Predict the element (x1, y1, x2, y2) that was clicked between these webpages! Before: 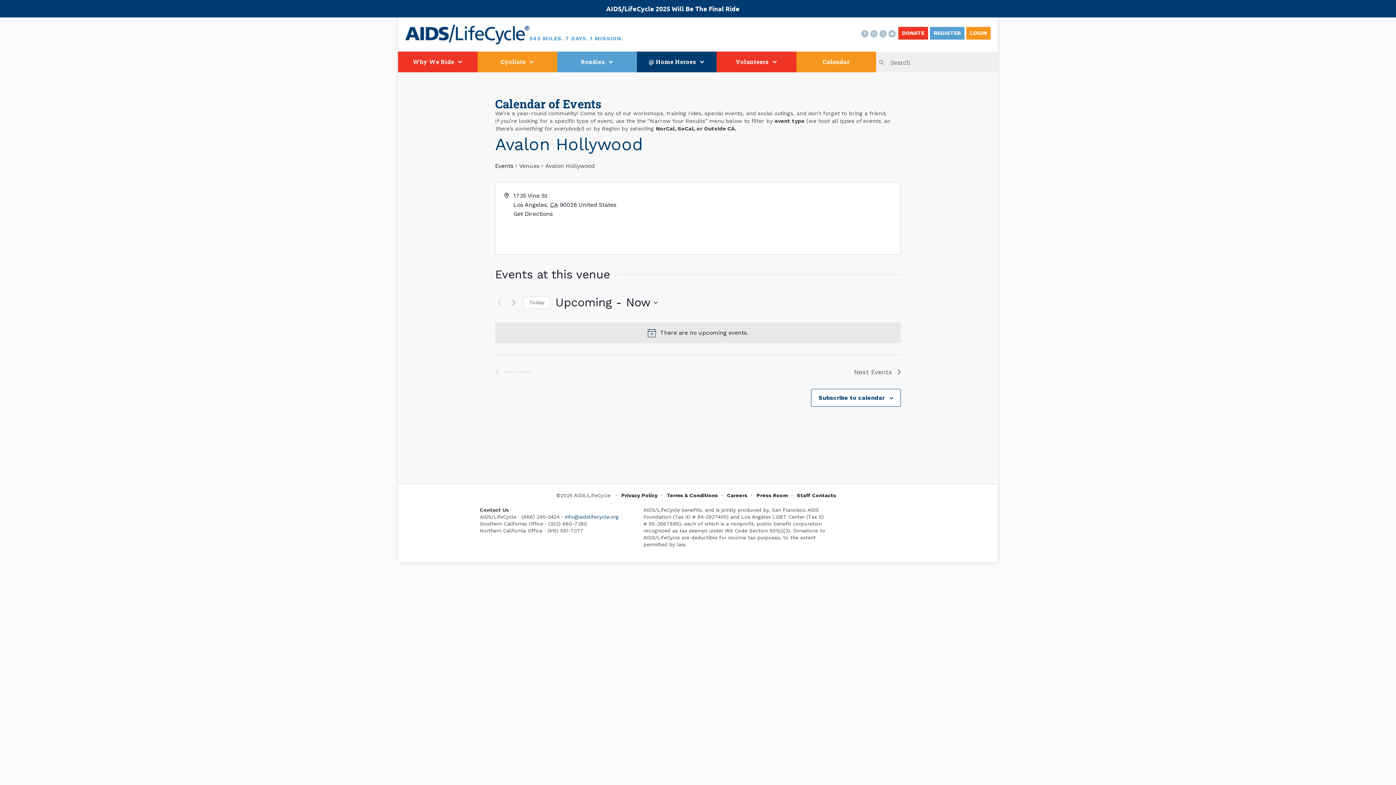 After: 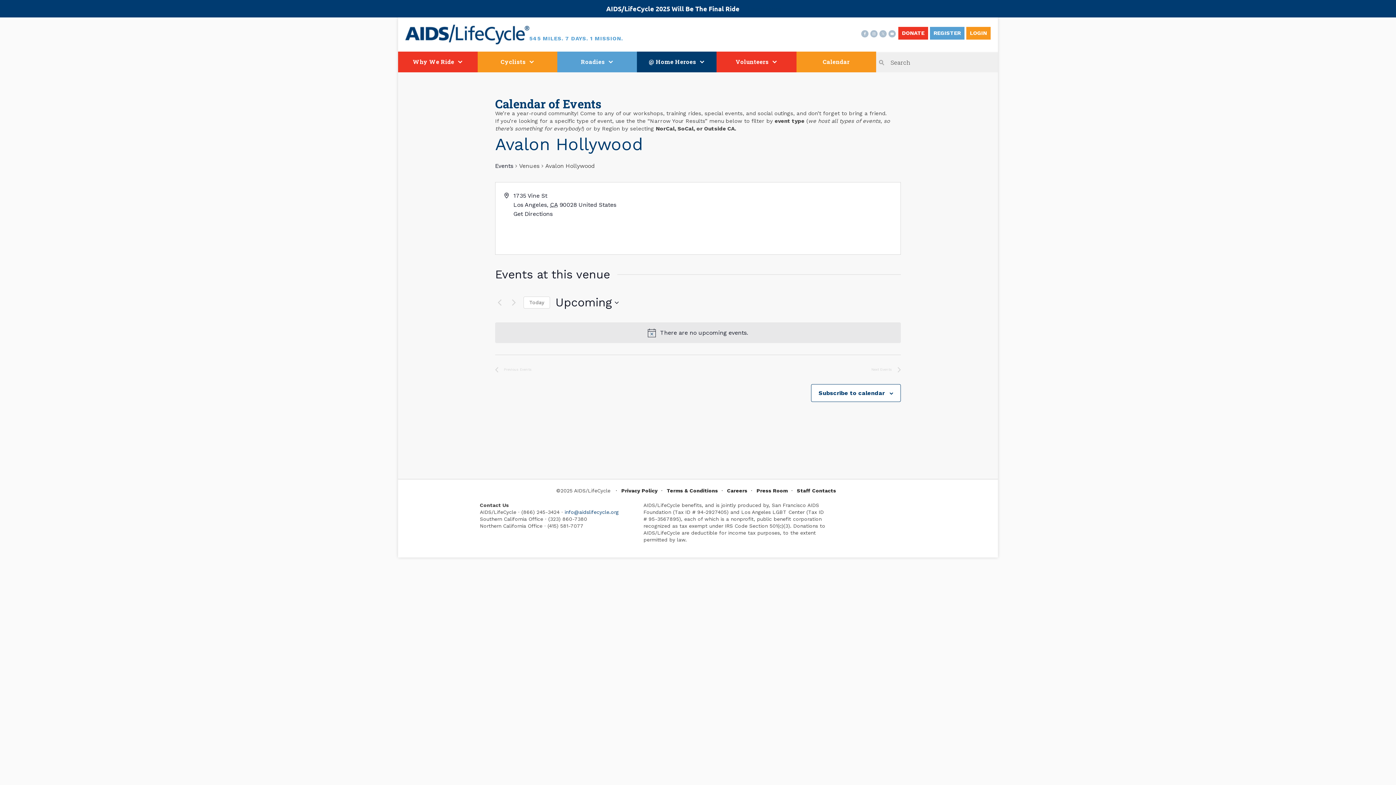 Action: label: Next Events bbox: (854, 367, 901, 377)